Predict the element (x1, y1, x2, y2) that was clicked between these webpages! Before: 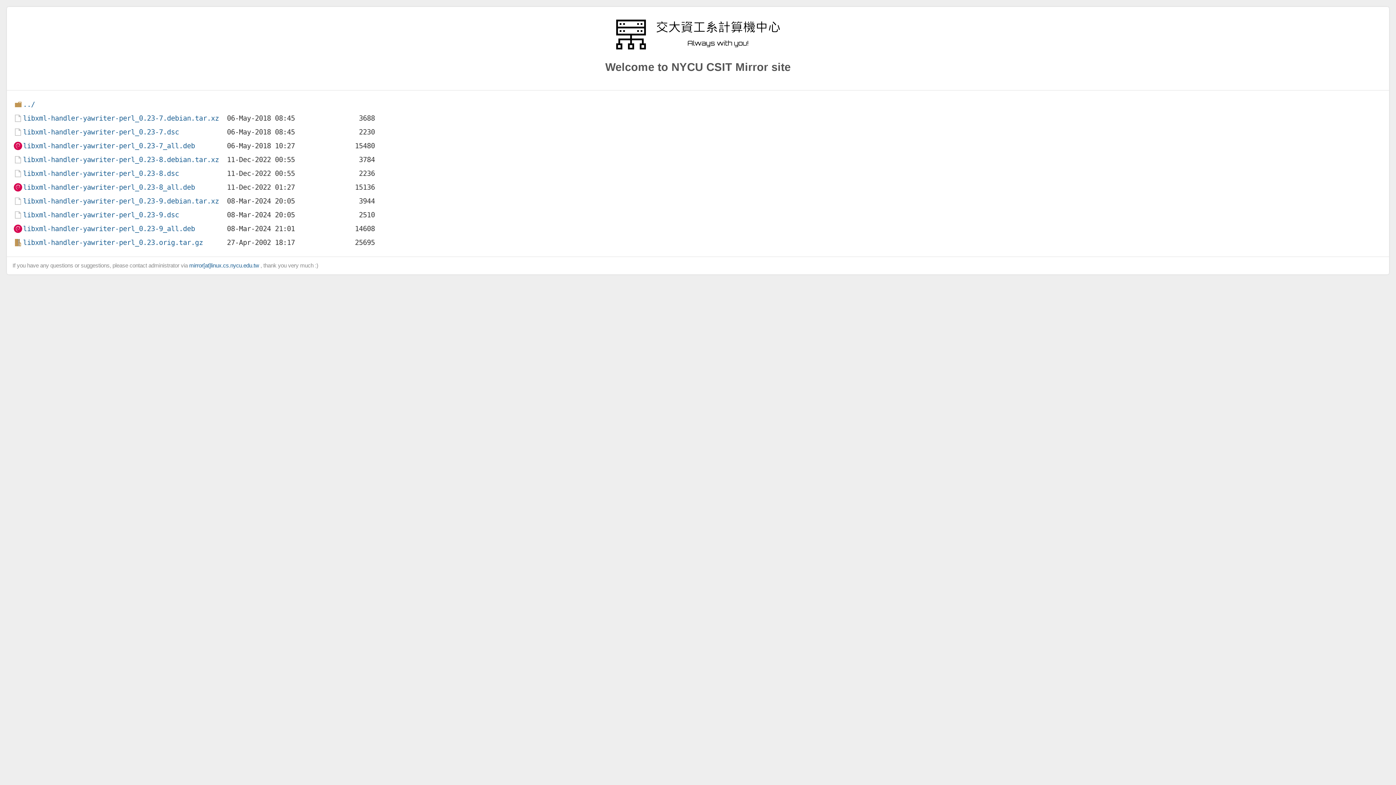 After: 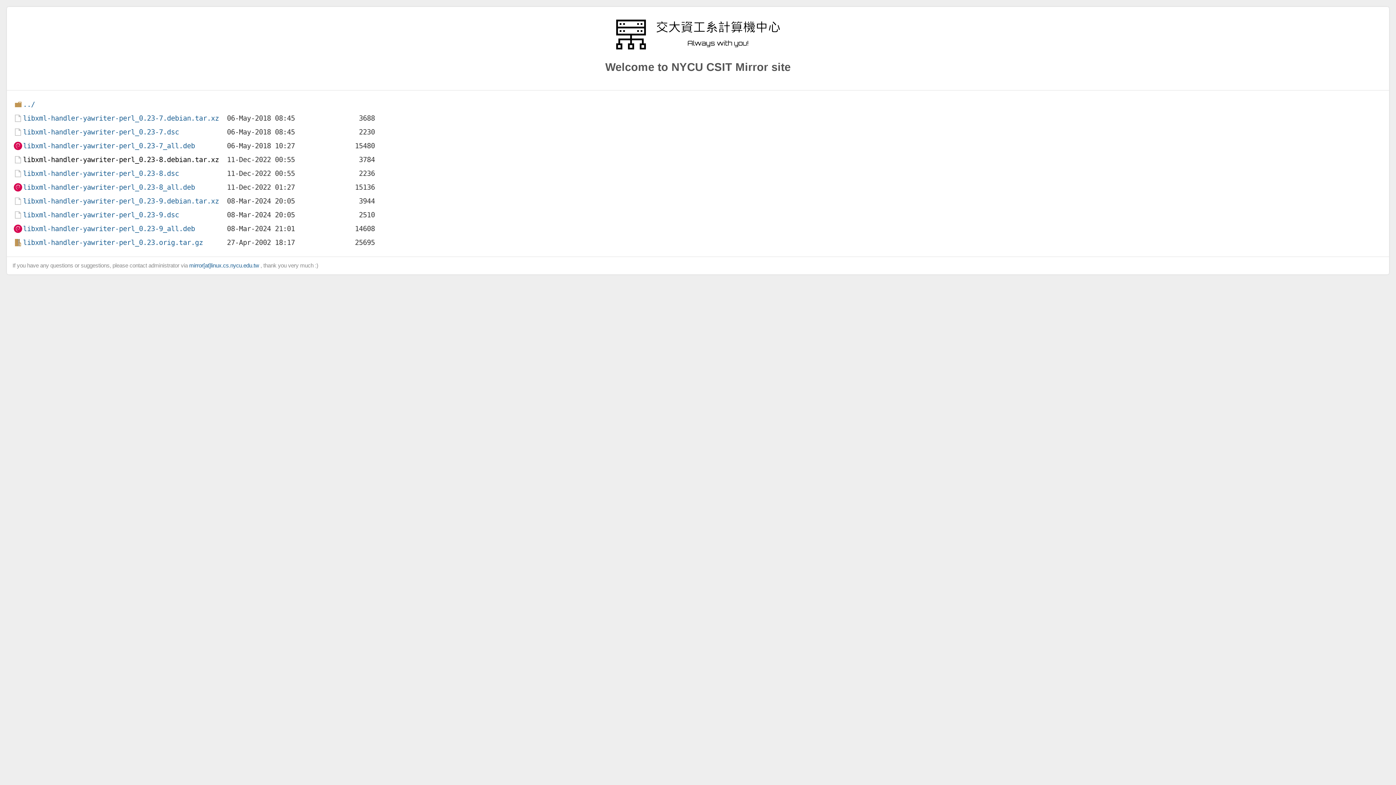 Action: bbox: (13, 153, 219, 163) label: libxml-handler-yawriter-perl_0.23-8.debian.tar.xz